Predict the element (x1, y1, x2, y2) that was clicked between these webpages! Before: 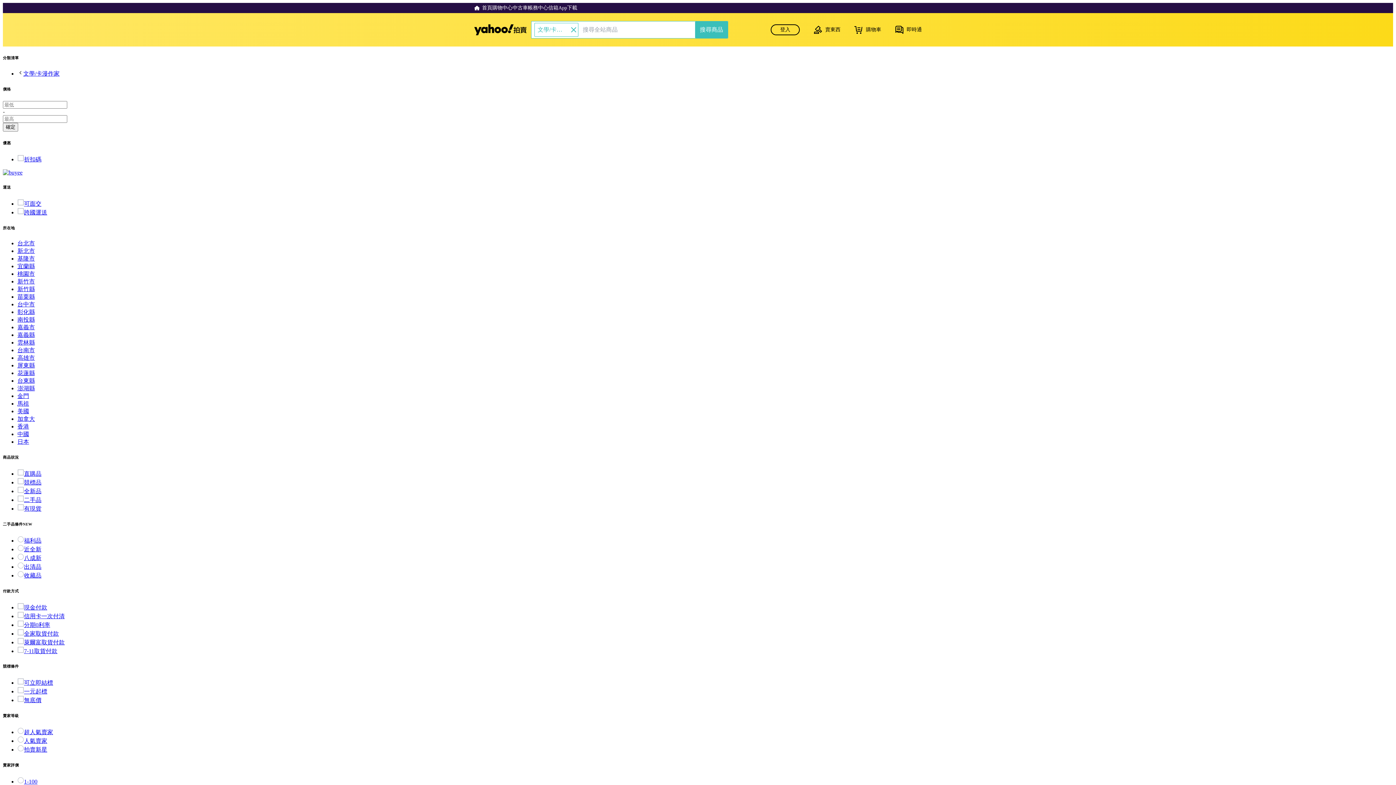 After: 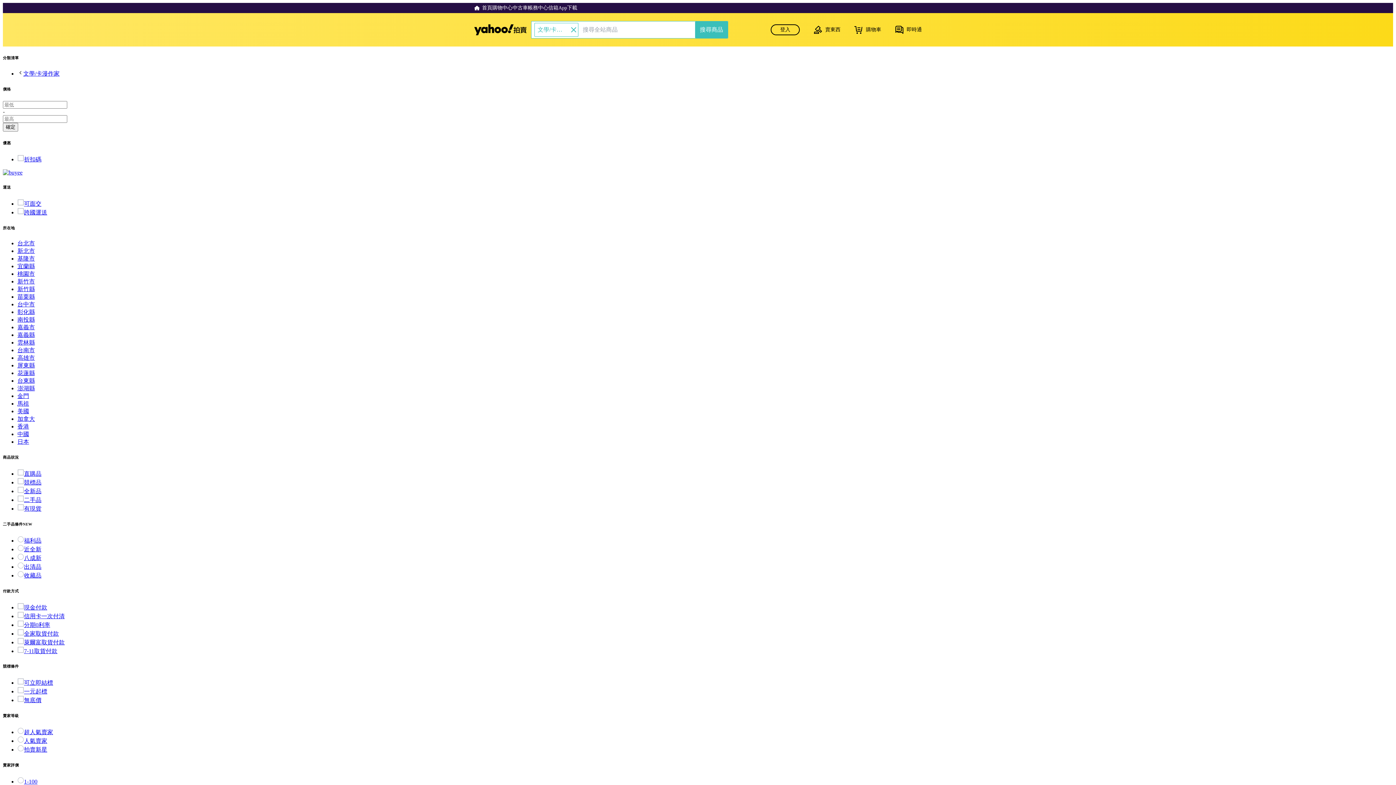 Action: label: 嘉義市 bbox: (17, 324, 34, 330)